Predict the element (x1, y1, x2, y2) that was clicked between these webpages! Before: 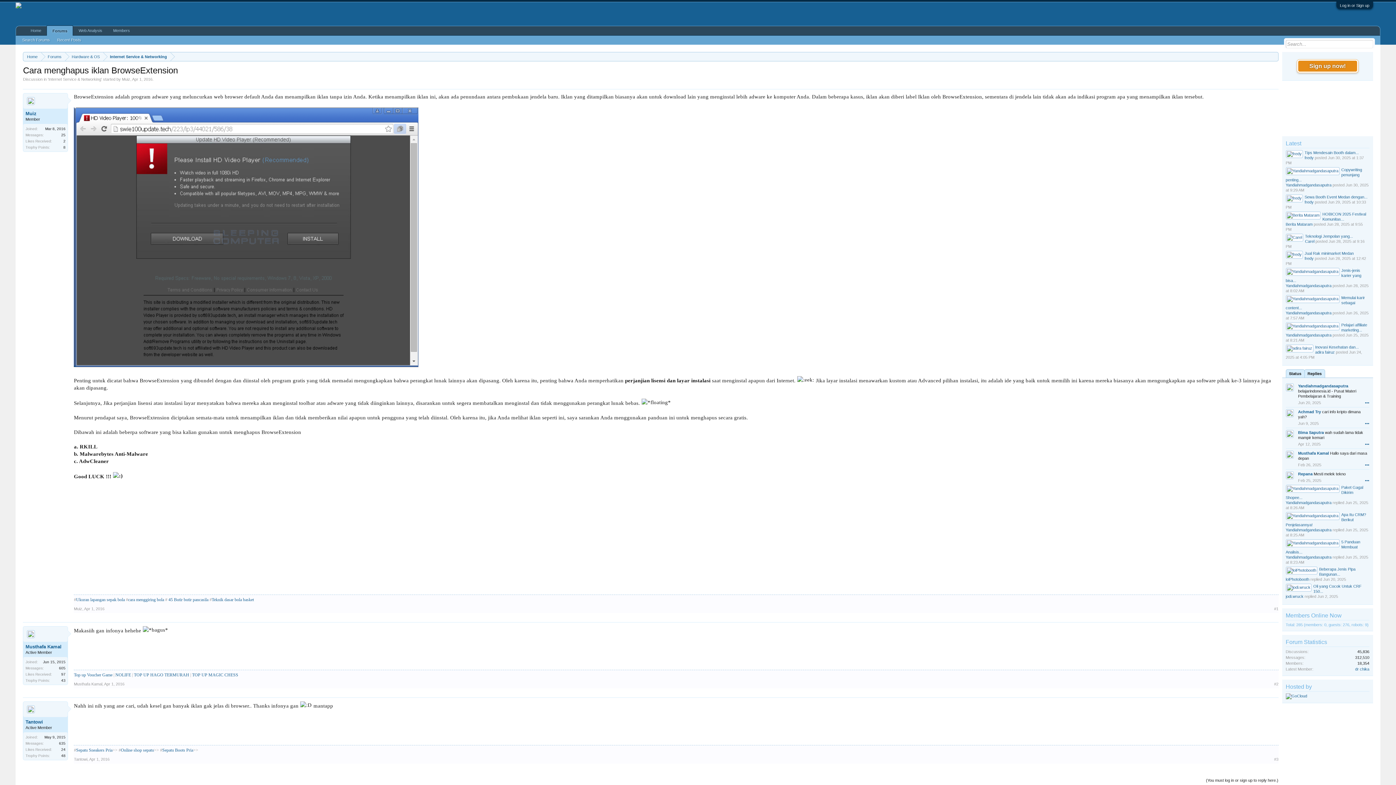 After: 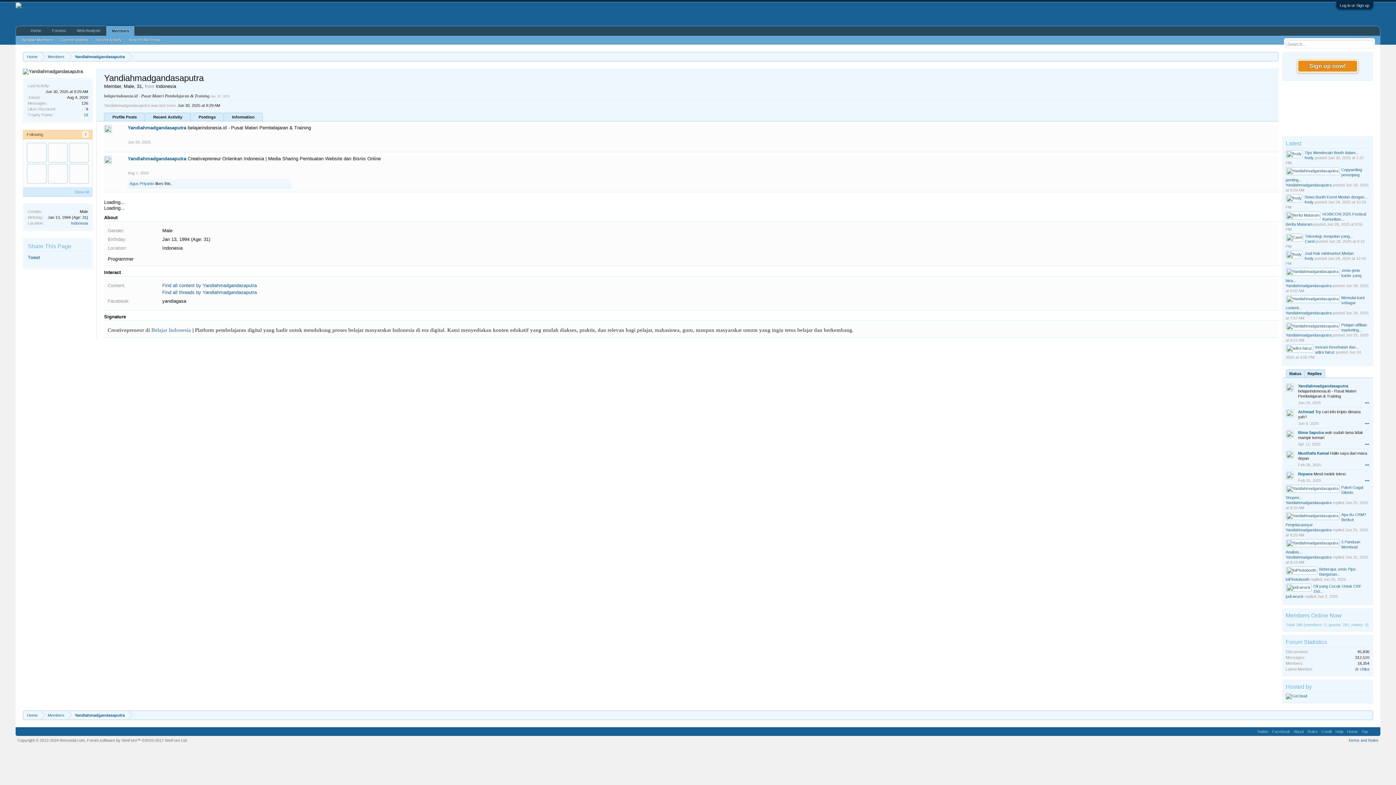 Action: bbox: (1298, 400, 1321, 405) label: Jun 20, 2025